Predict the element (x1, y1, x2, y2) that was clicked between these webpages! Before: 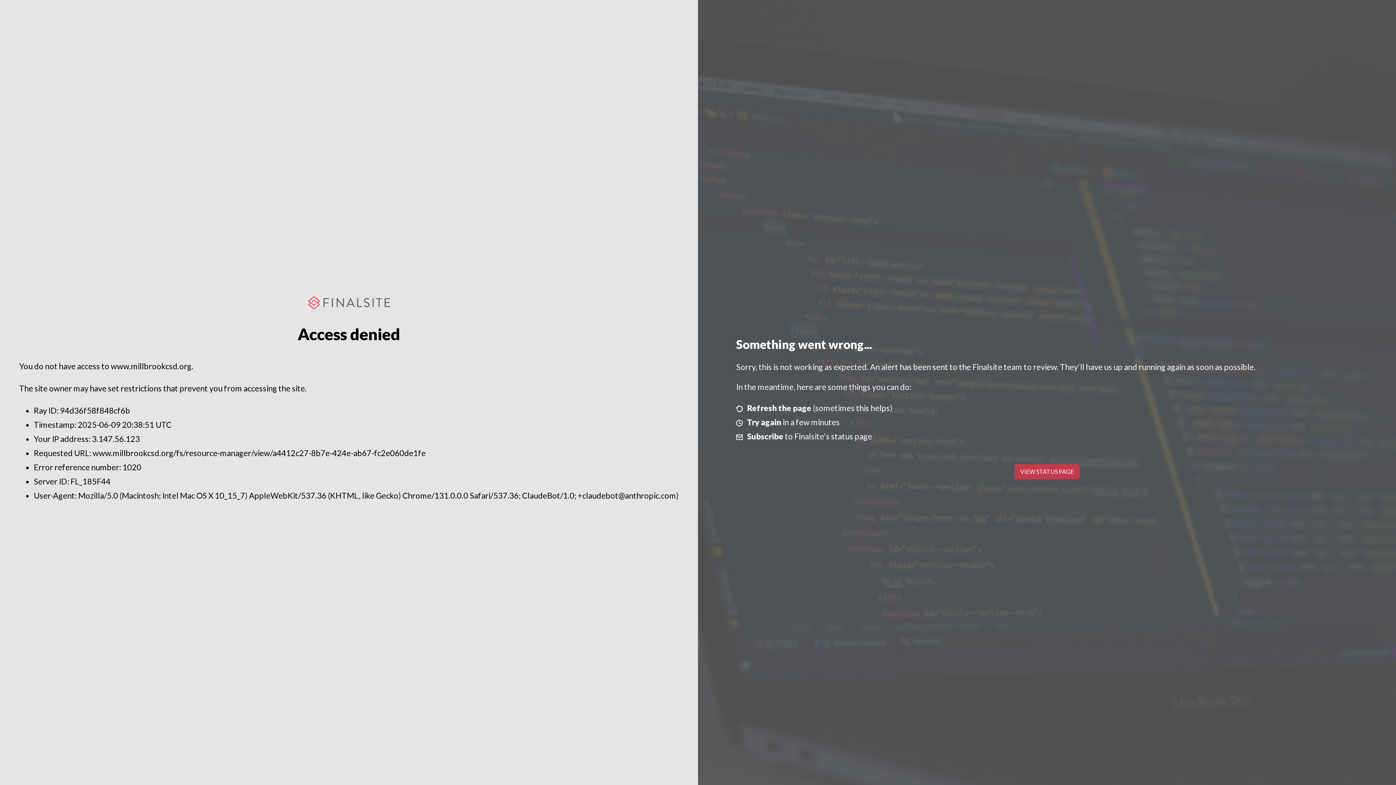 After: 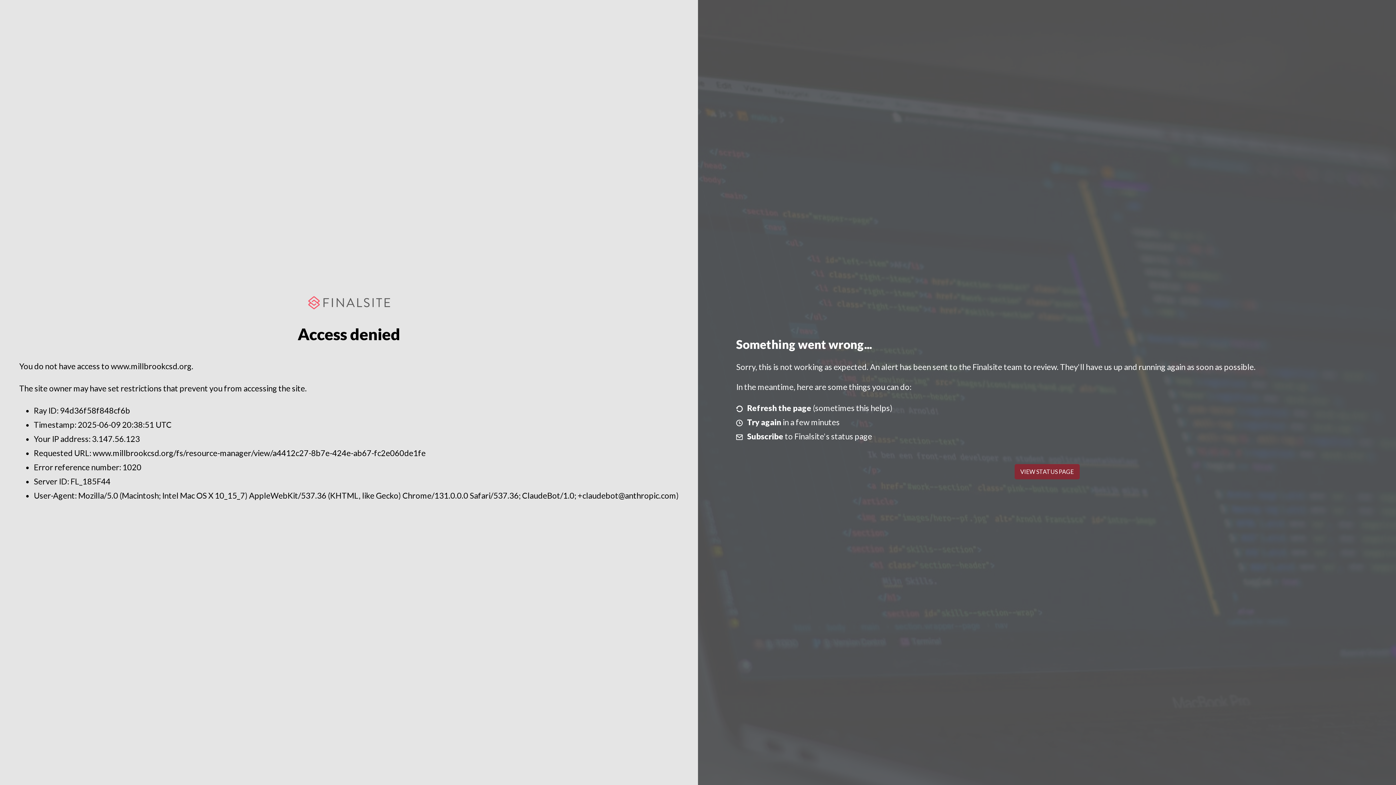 Action: label: VIEW STATUS PAGE bbox: (1014, 464, 1079, 479)